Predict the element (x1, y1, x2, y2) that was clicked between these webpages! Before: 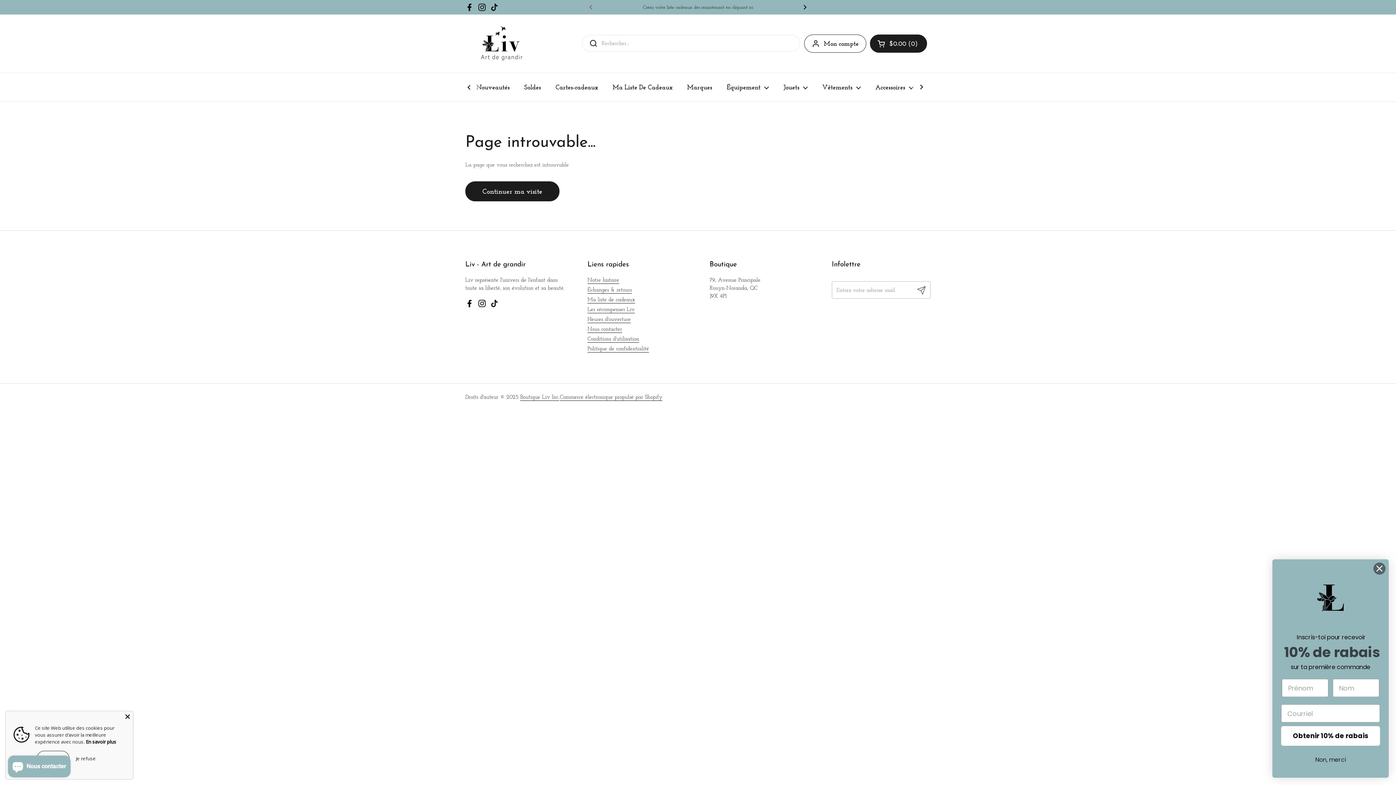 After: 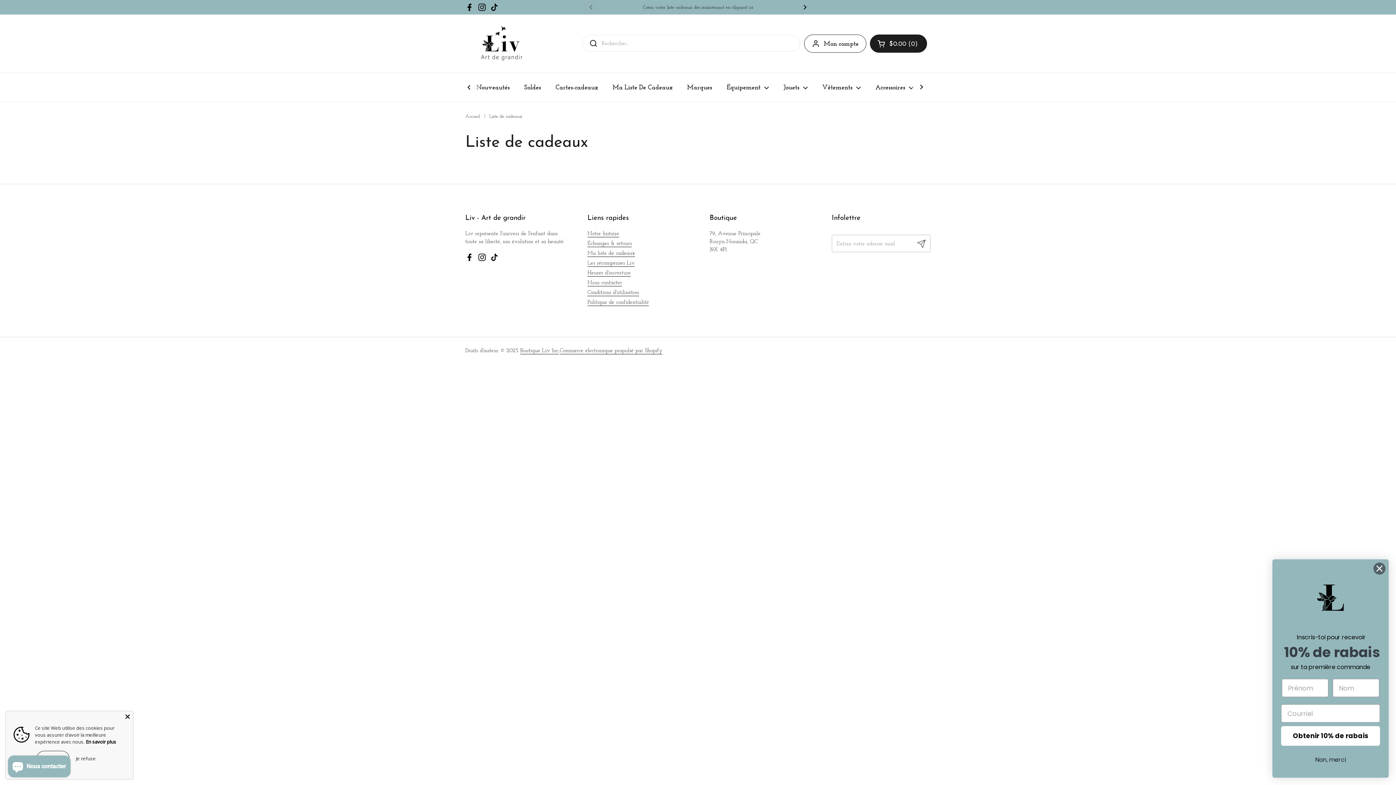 Action: bbox: (605, 78, 680, 96) label: Ma Liste De Cadeaux